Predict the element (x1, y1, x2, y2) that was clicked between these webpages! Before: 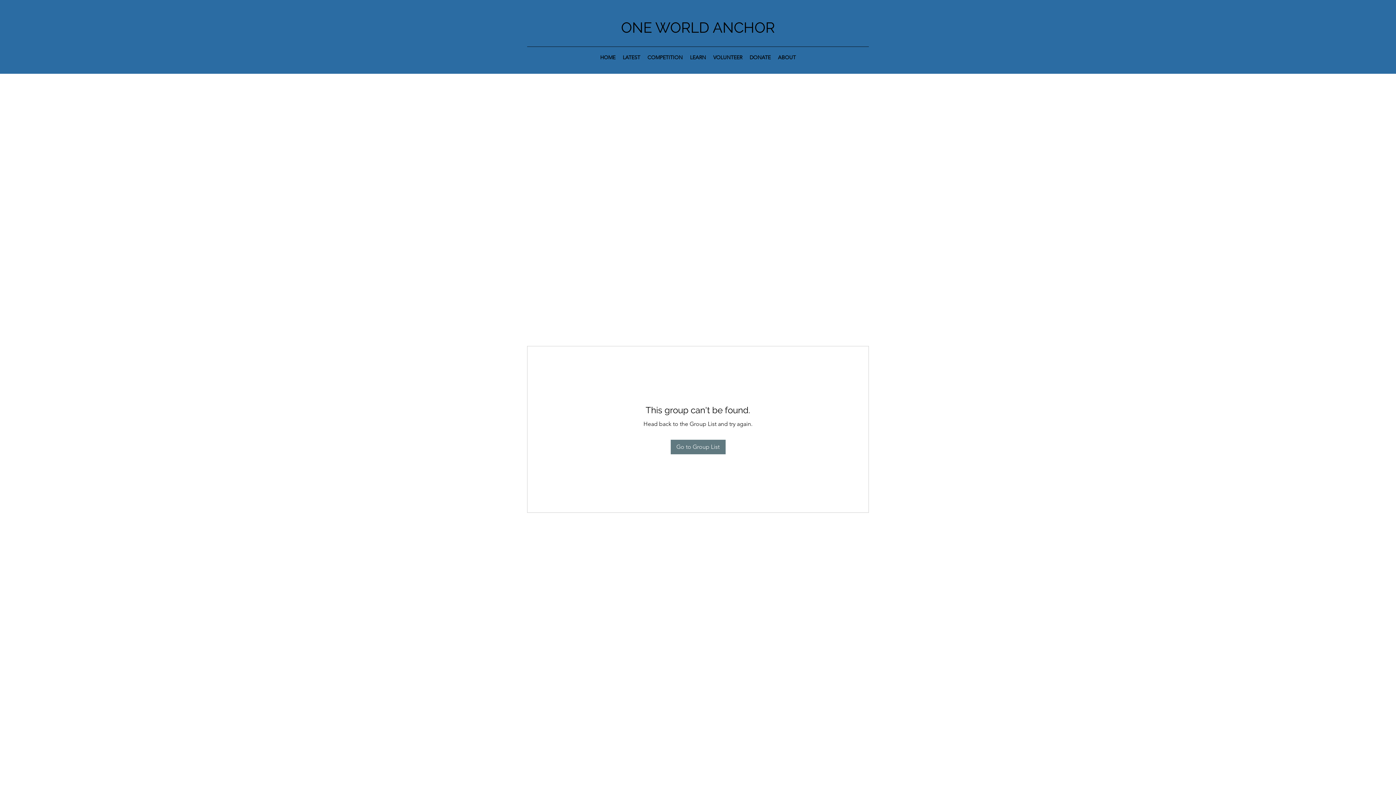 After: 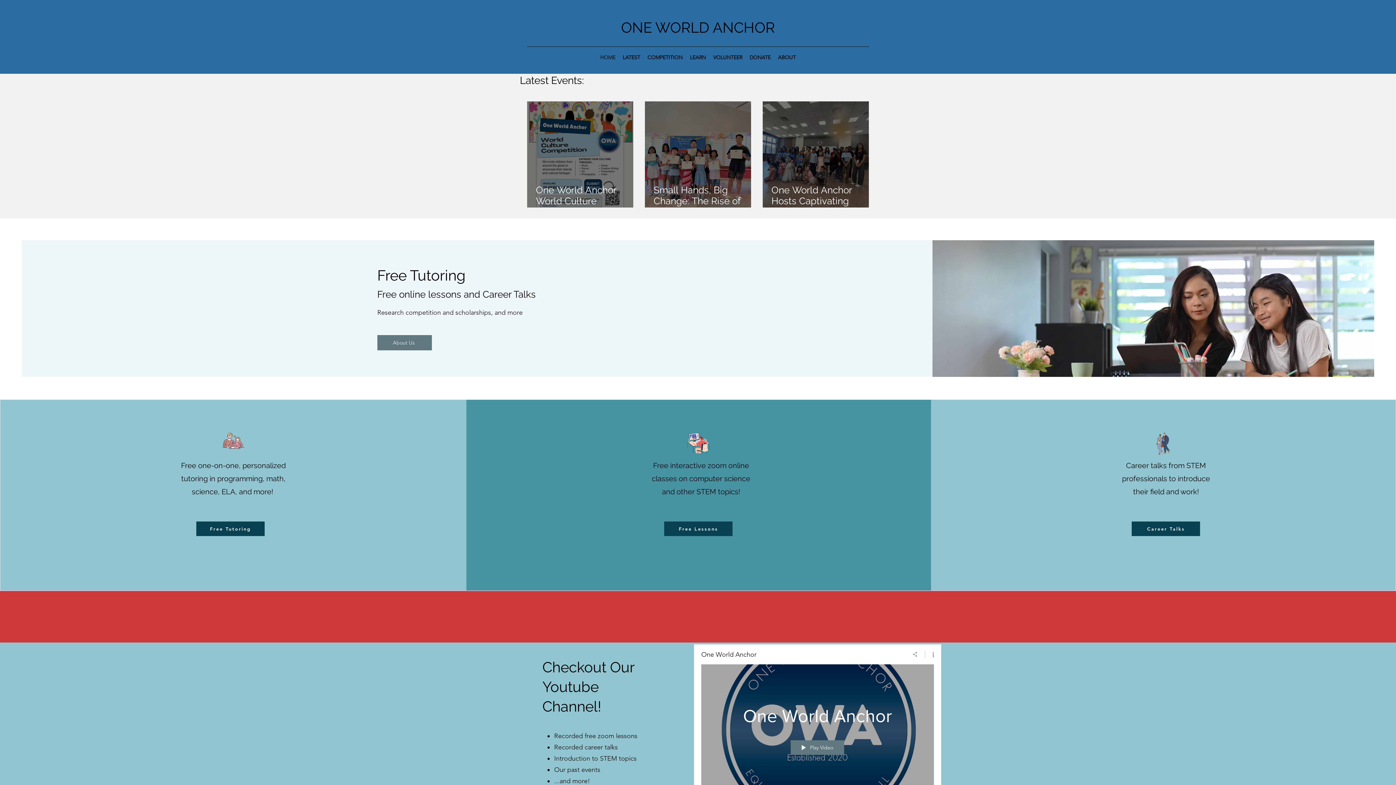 Action: label: HOME bbox: (596, 52, 619, 62)